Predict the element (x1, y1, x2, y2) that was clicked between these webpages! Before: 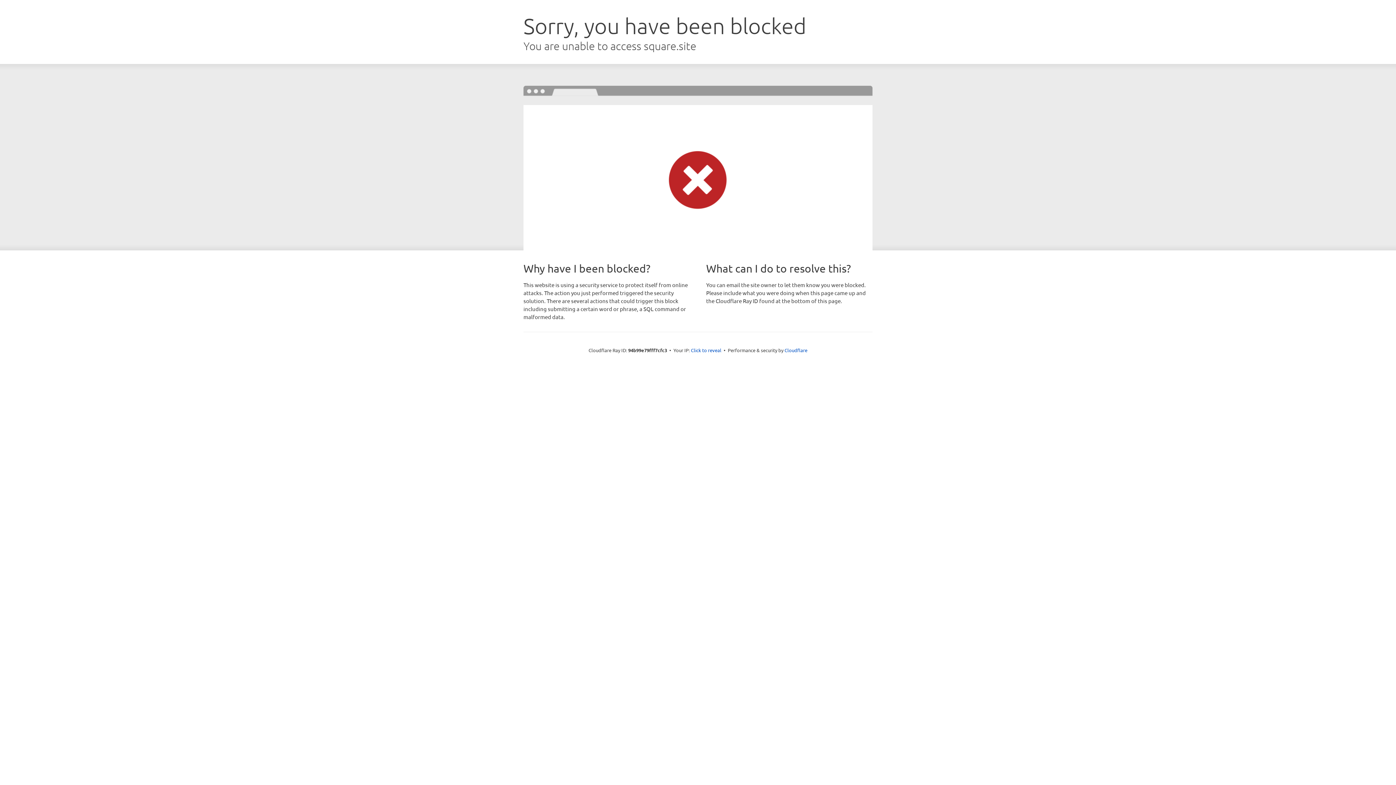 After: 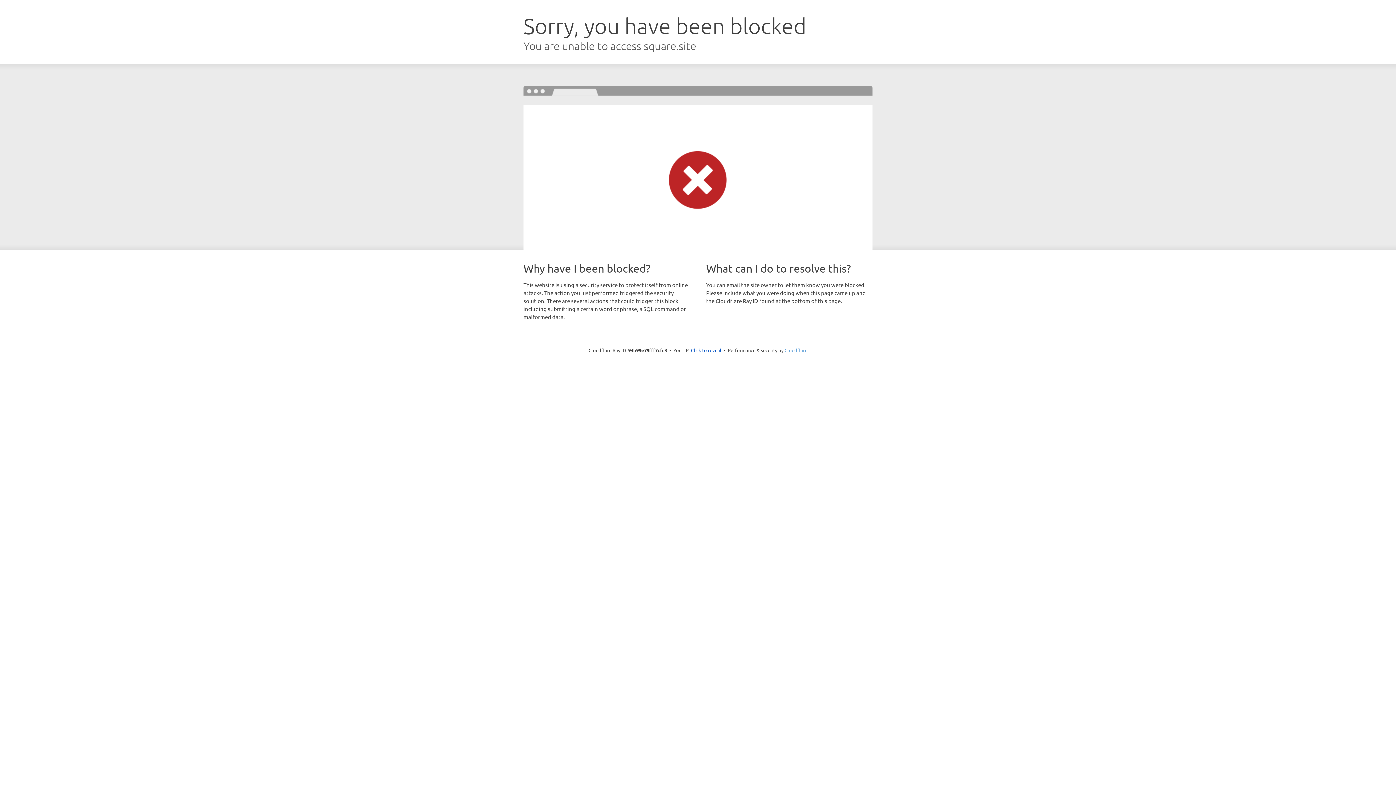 Action: label: Cloudflare bbox: (784, 347, 807, 353)